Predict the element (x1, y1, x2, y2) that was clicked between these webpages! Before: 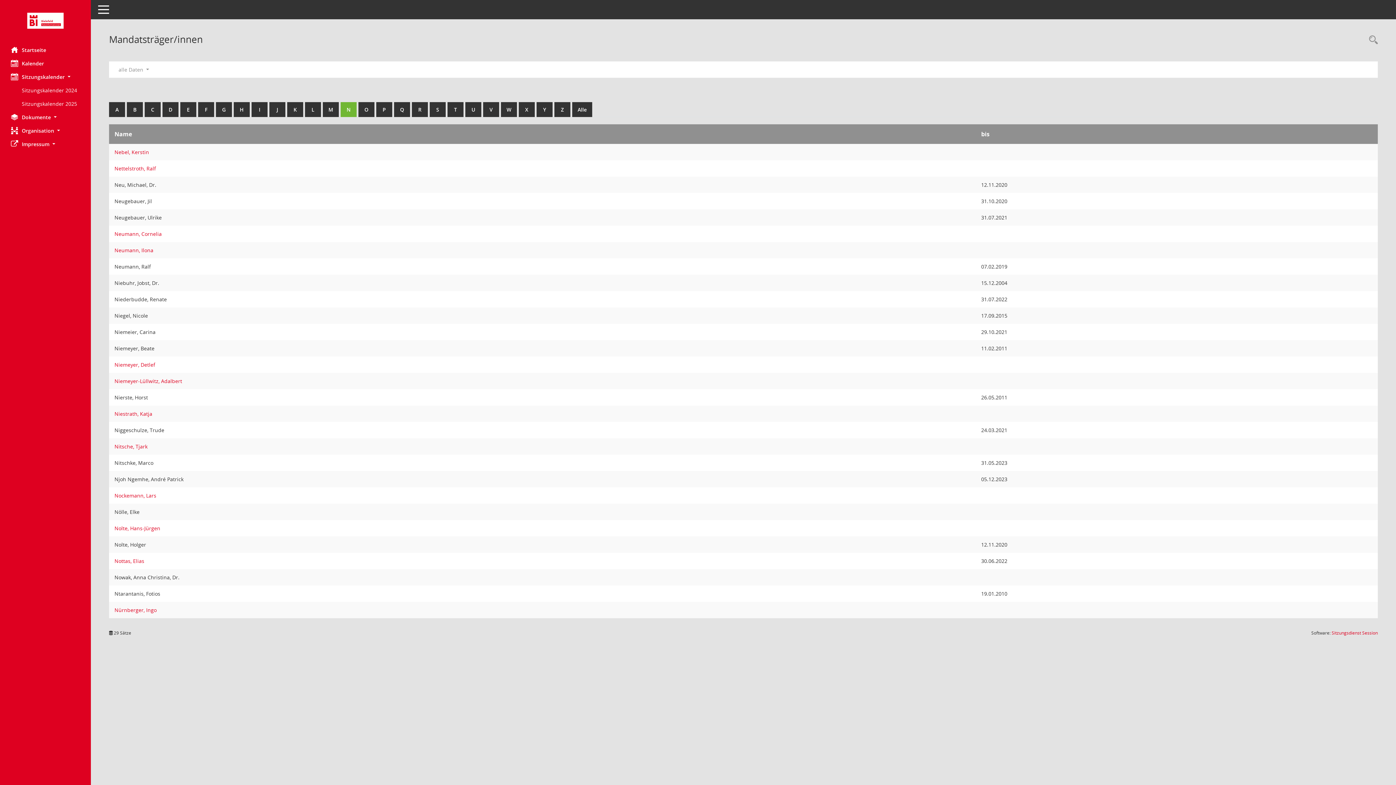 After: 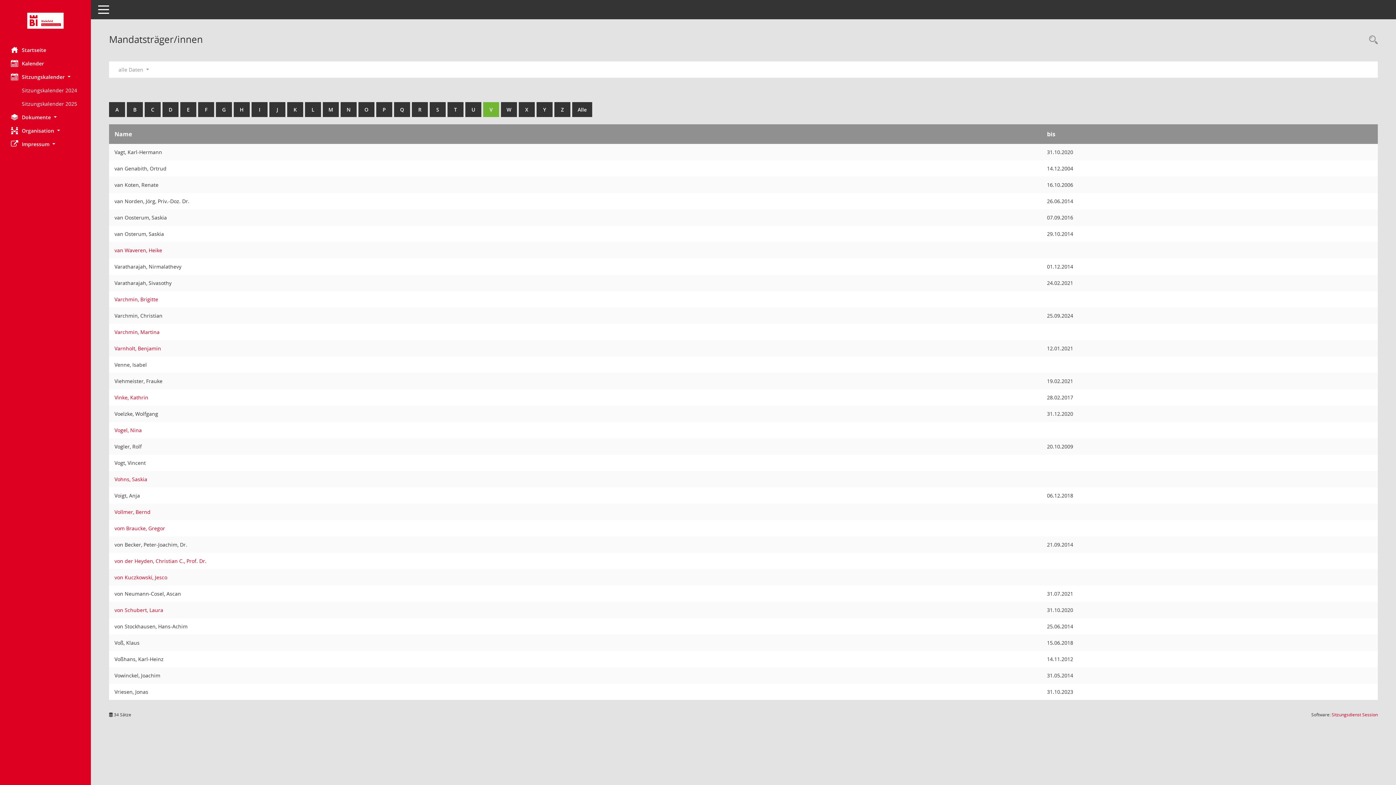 Action: bbox: (483, 102, 499, 117) label: V